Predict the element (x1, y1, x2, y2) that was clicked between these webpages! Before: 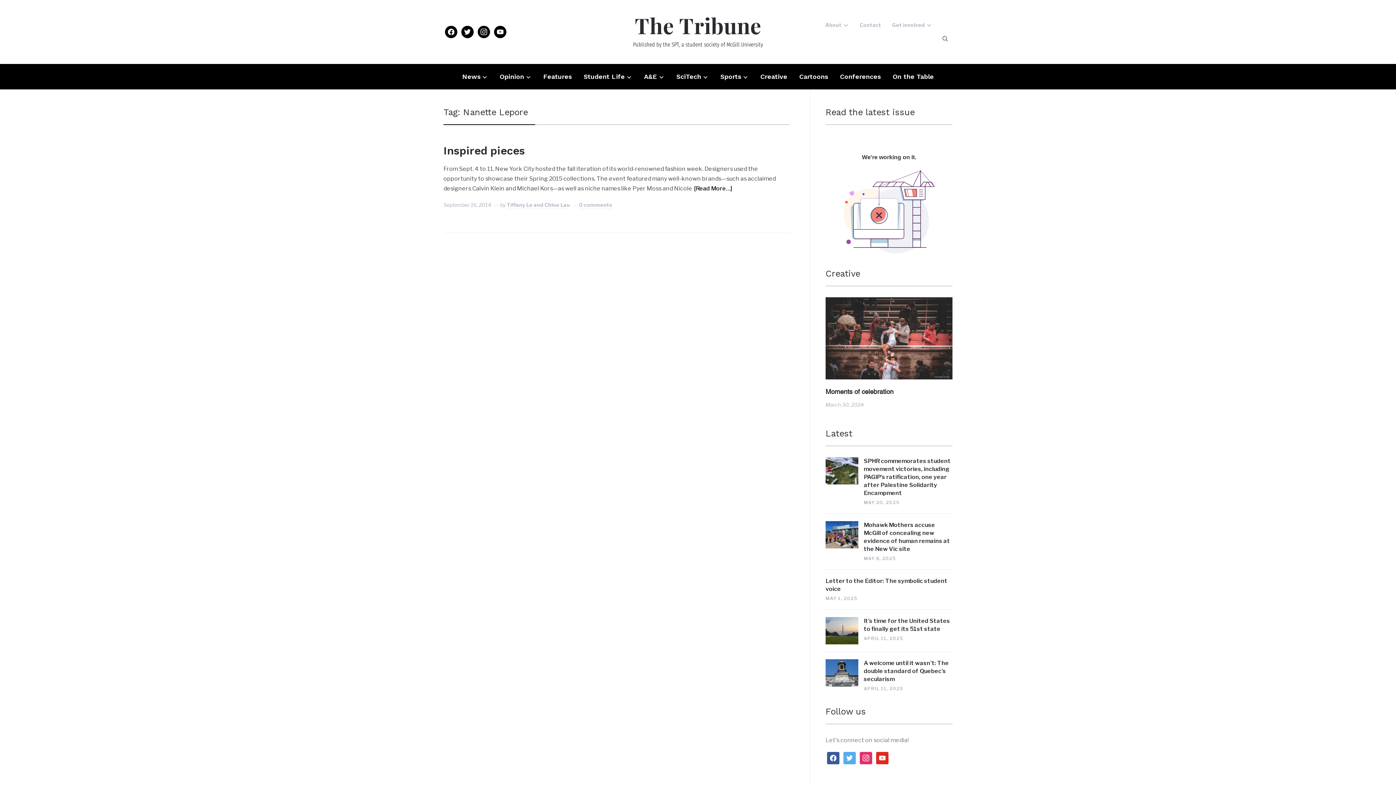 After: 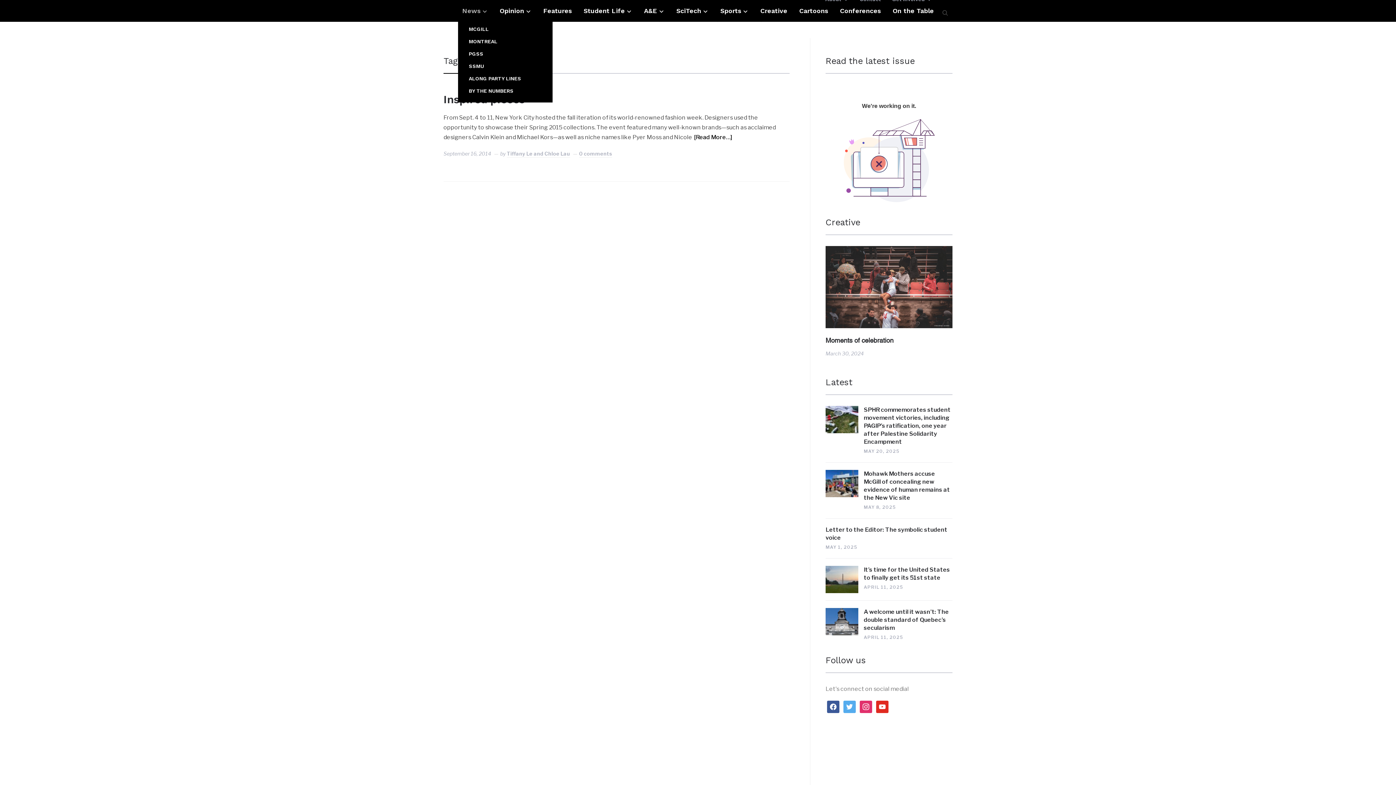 Action: bbox: (477, 28, 490, 34) label: instagram